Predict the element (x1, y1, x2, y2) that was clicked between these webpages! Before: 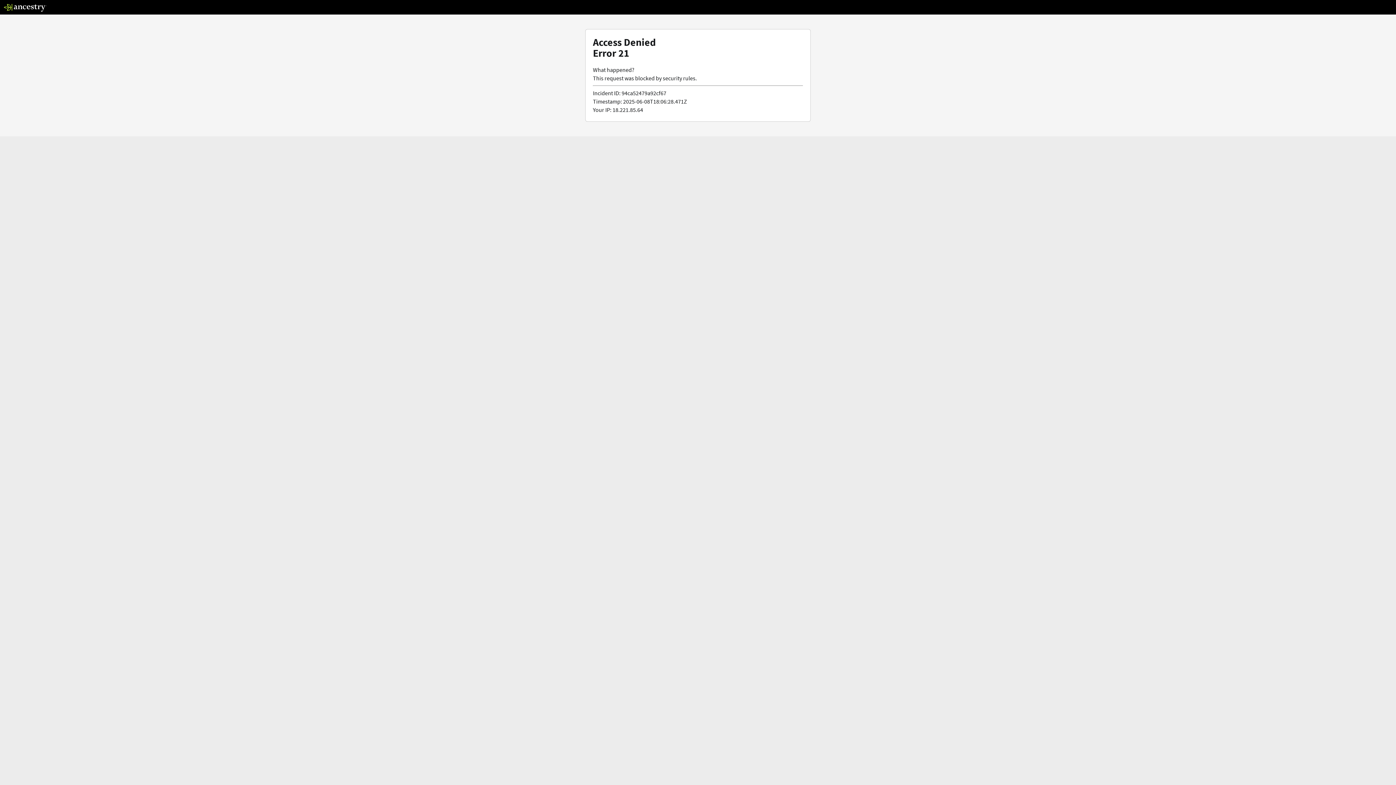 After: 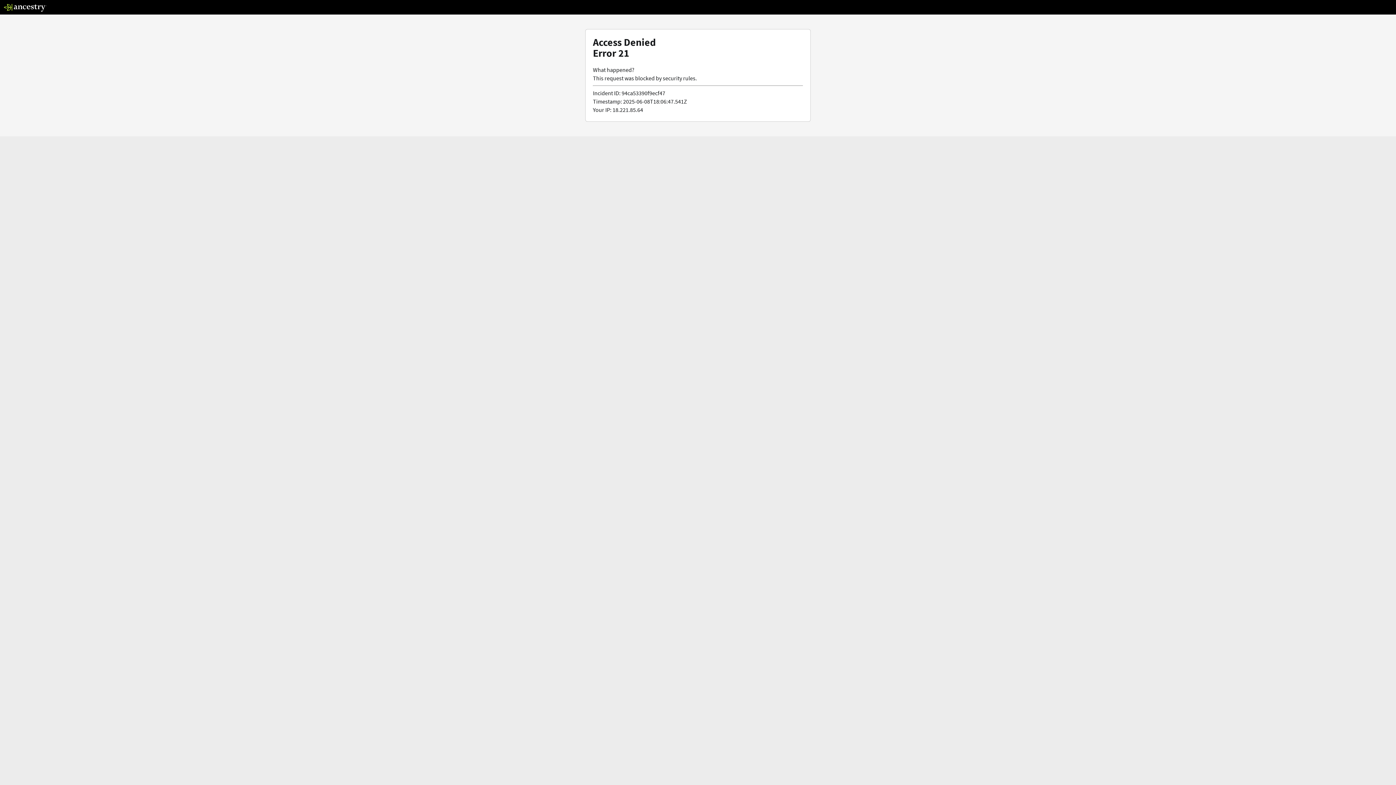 Action: bbox: (3, 5, 46, 13)